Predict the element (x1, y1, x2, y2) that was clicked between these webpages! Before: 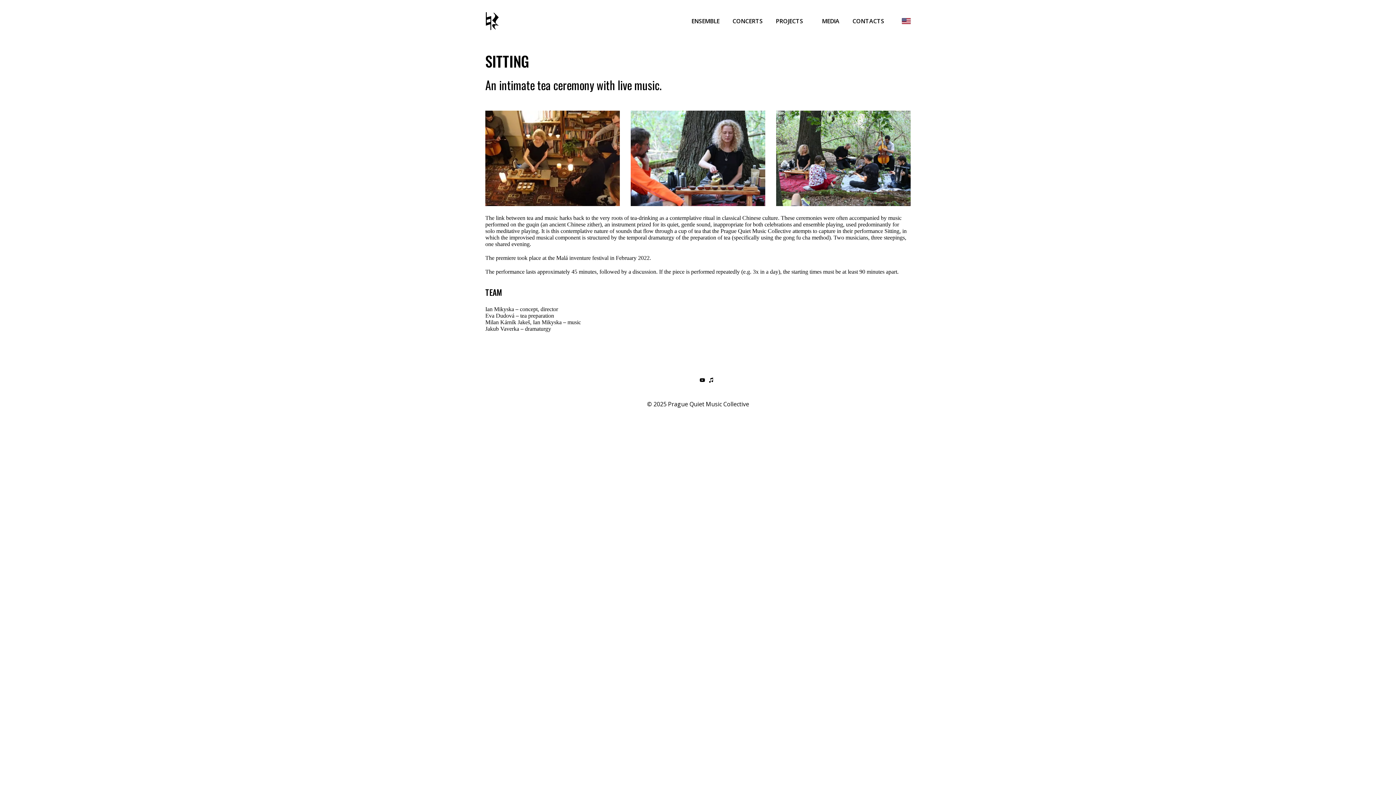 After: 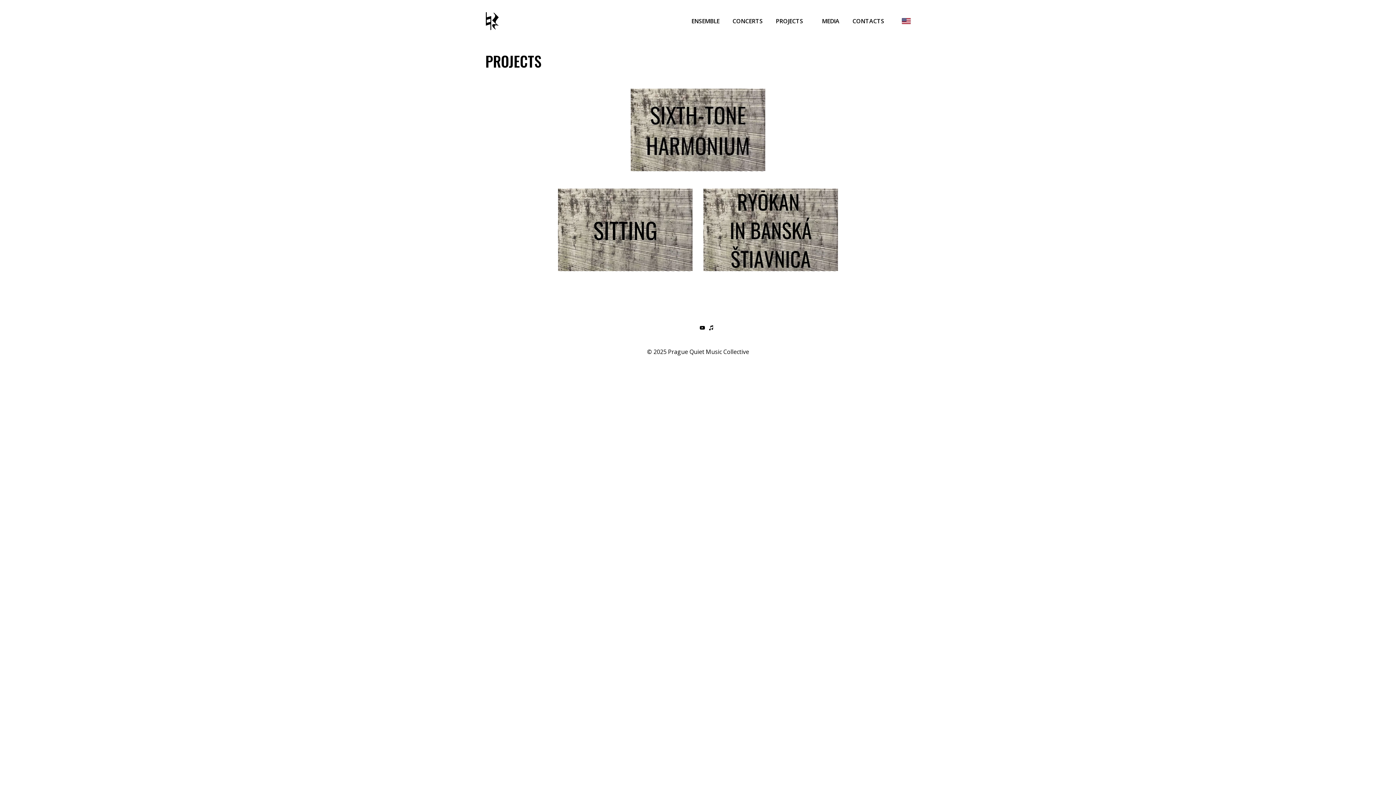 Action: bbox: (776, 16, 809, 26) label: PROJECTS